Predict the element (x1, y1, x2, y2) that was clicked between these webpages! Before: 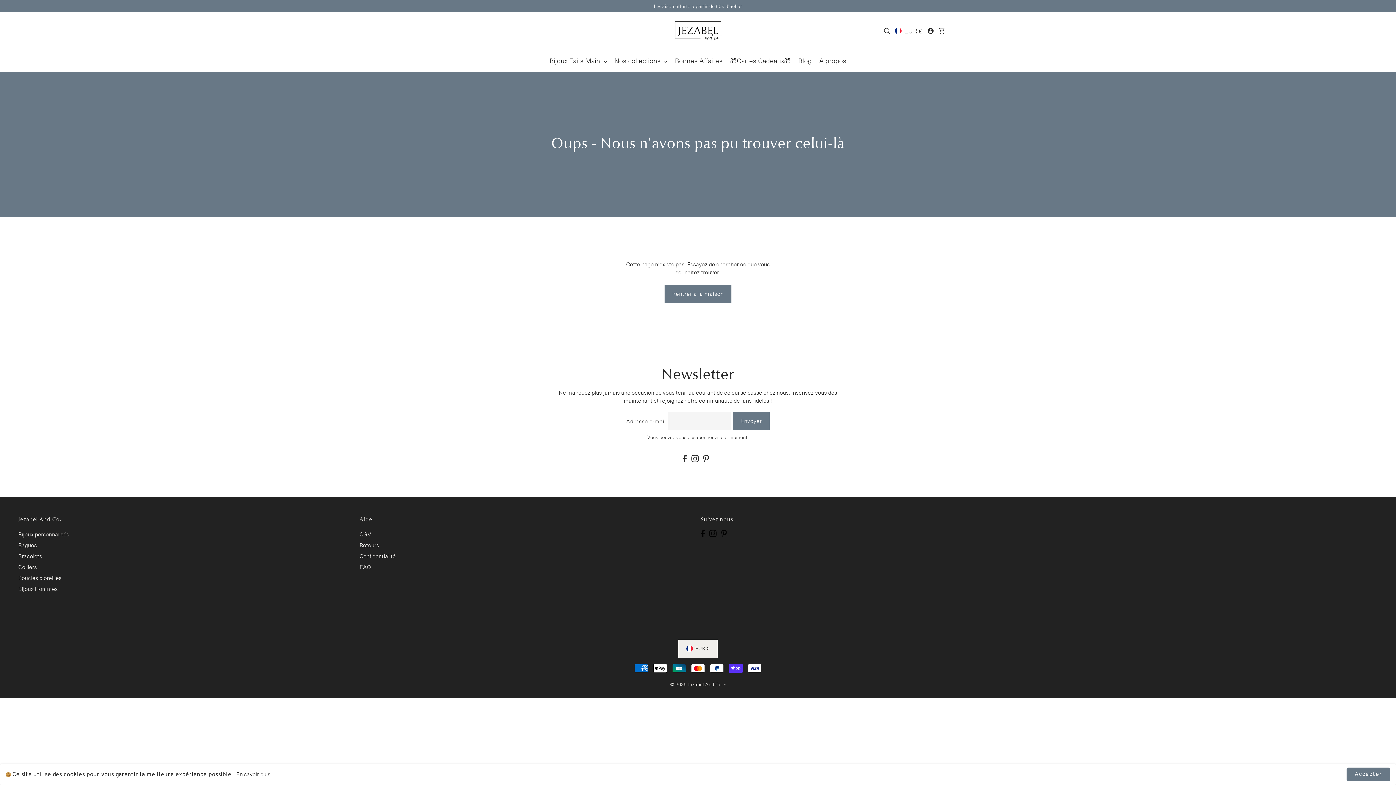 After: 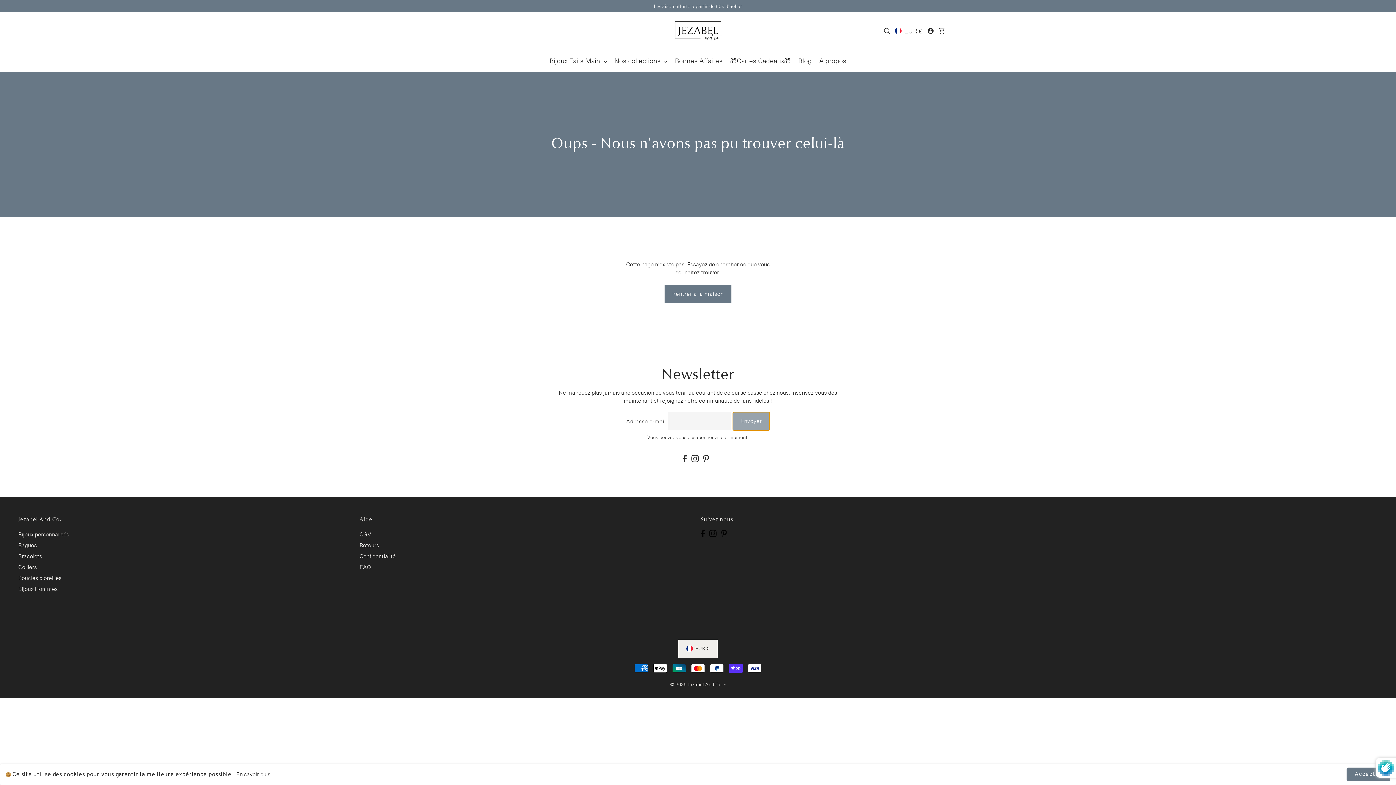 Action: bbox: (732, 412, 769, 430) label: Envoyer